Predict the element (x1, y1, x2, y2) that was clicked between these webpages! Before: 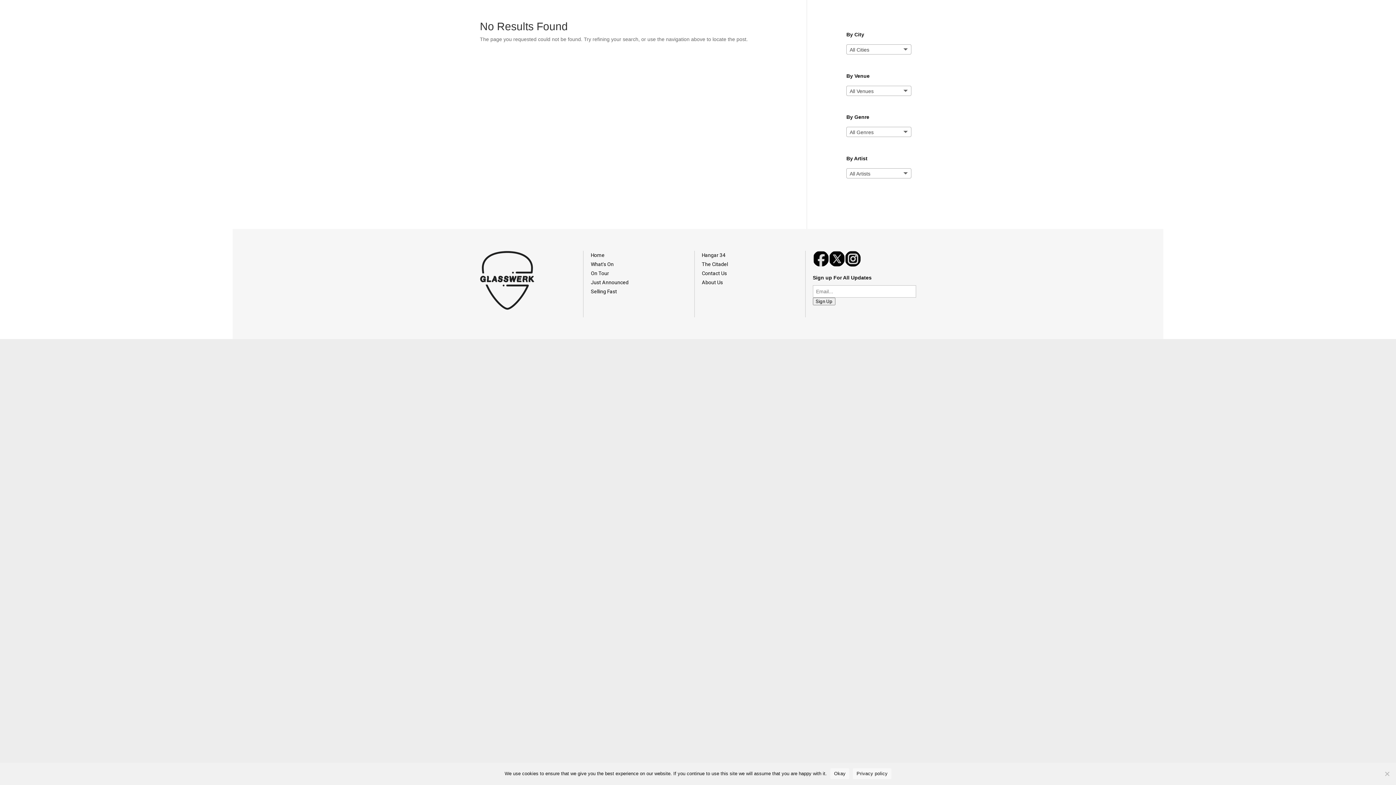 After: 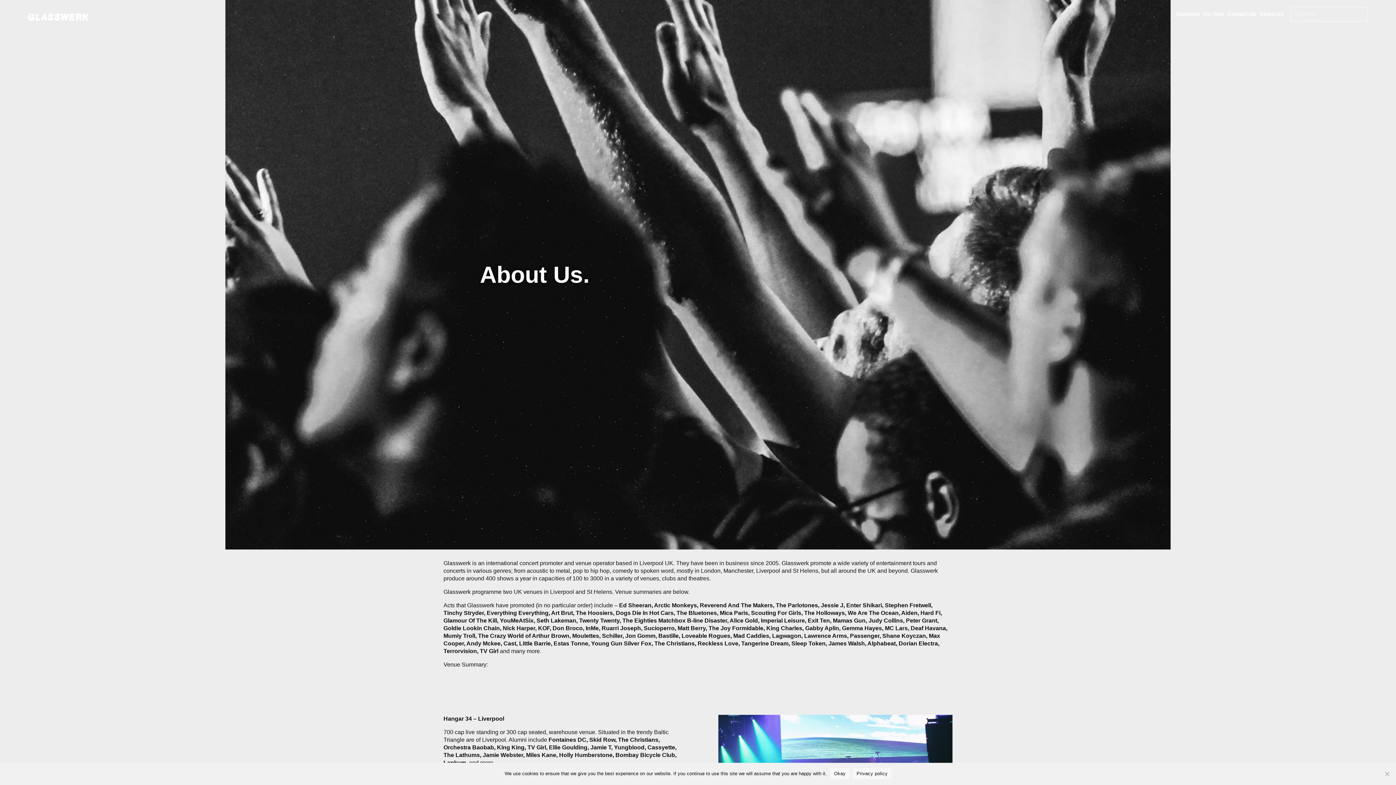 Action: label: About Us bbox: (702, 279, 723, 285)